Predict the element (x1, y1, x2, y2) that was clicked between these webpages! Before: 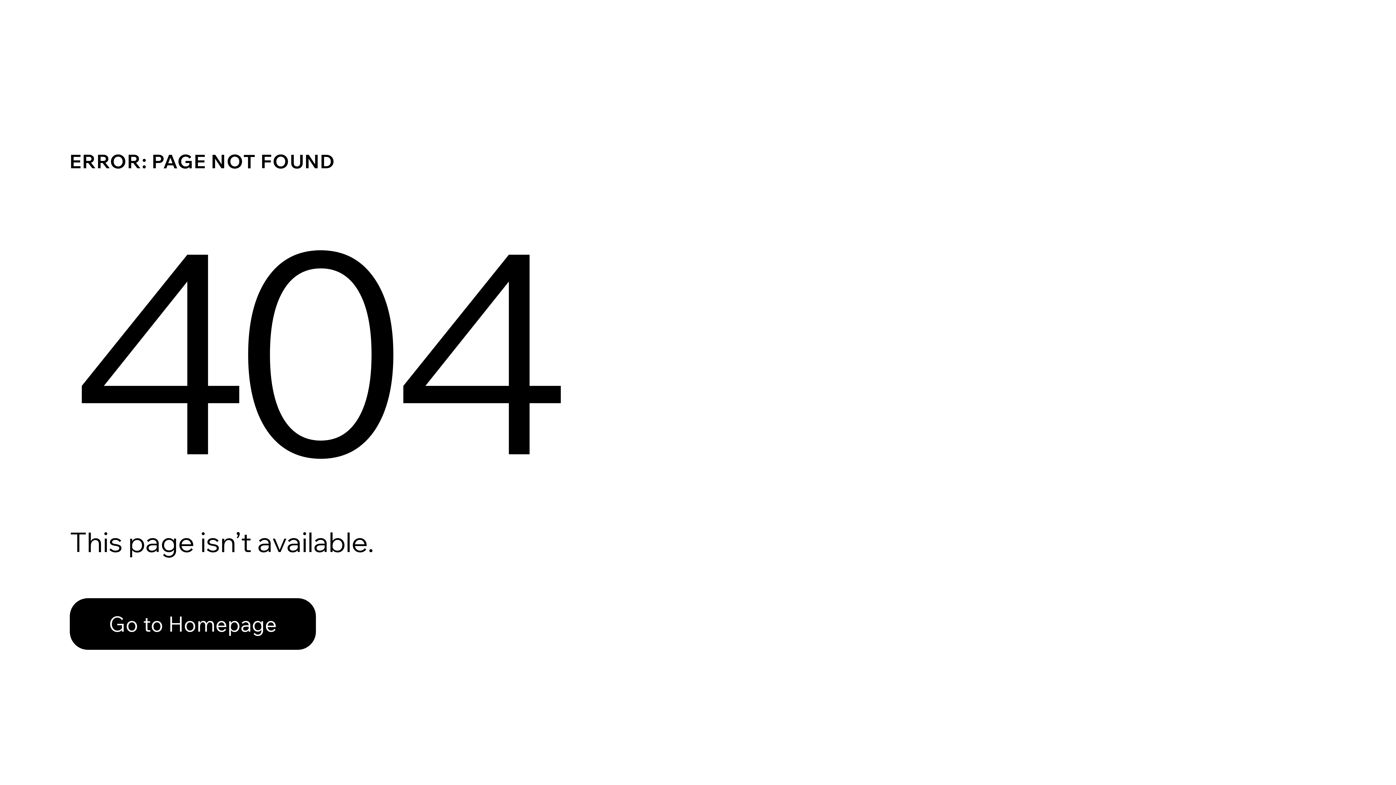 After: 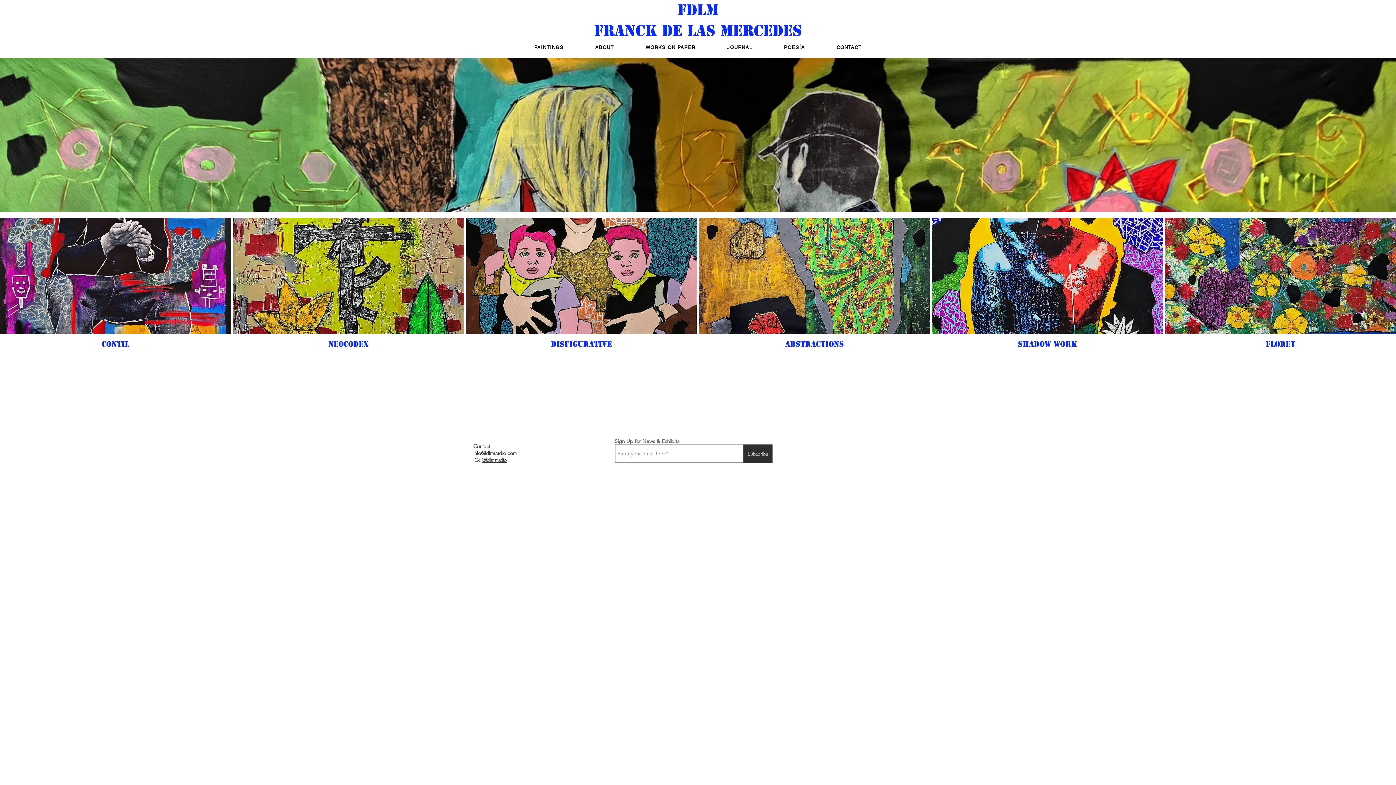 Action: label: Go to Homepage bbox: (69, 582, 768, 659)